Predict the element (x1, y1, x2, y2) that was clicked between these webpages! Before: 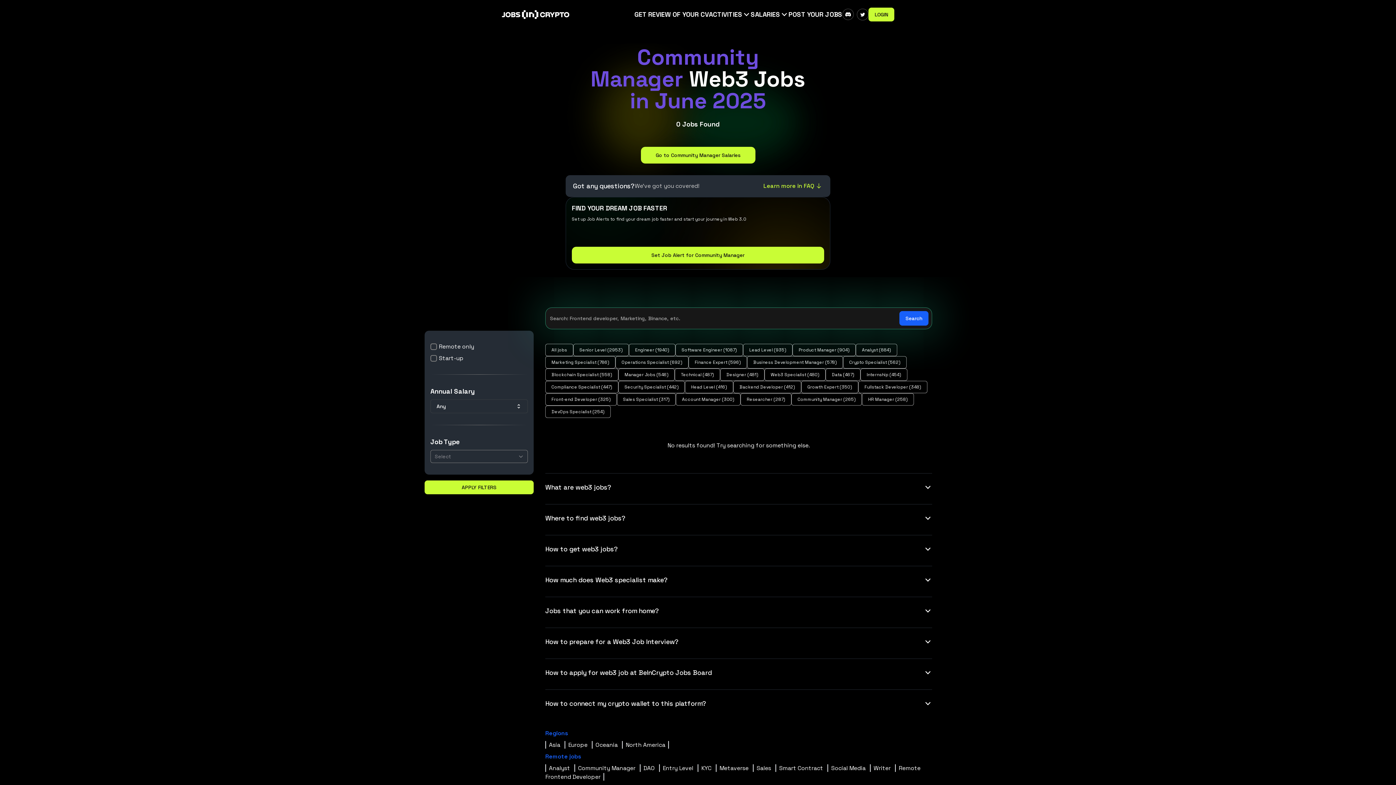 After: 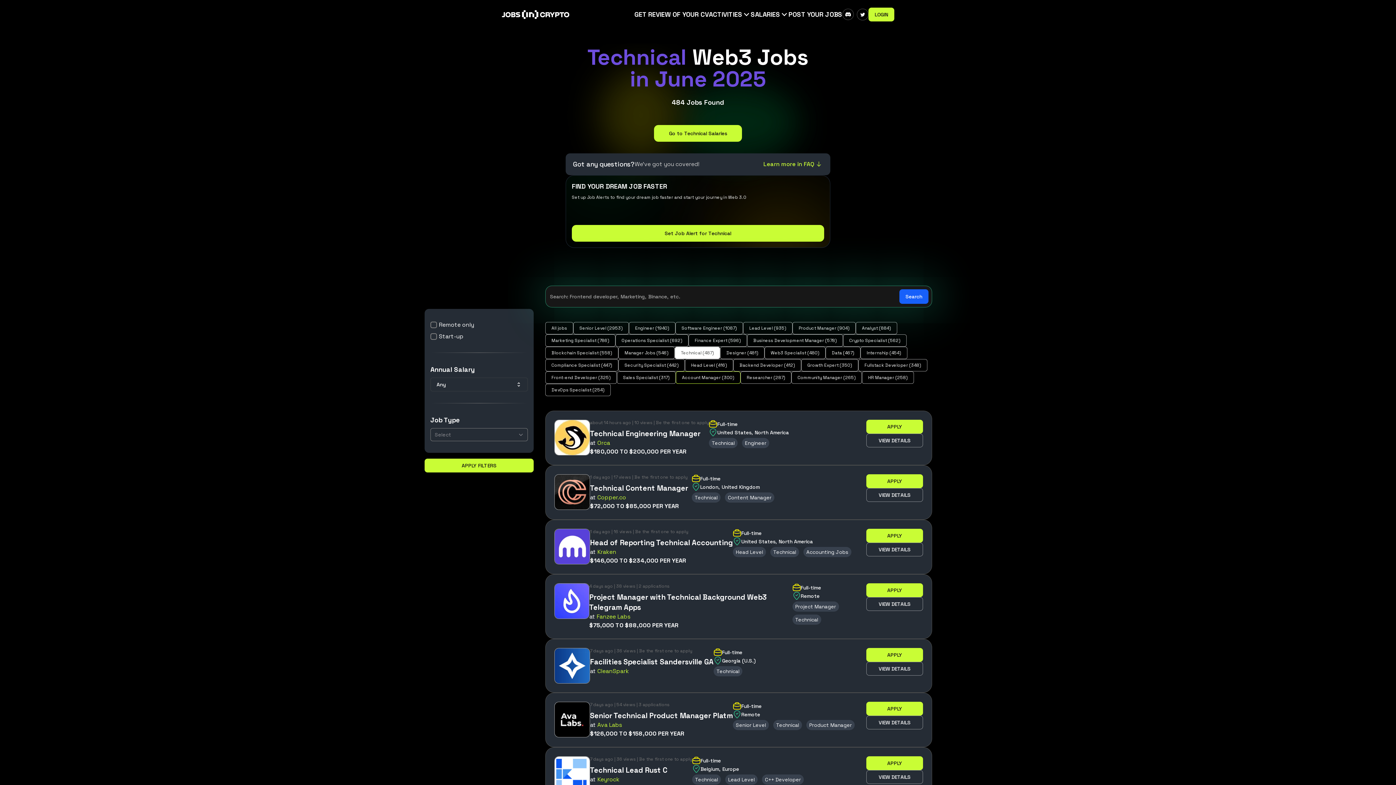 Action: label: Technical (487) bbox: (681, 372, 714, 377)